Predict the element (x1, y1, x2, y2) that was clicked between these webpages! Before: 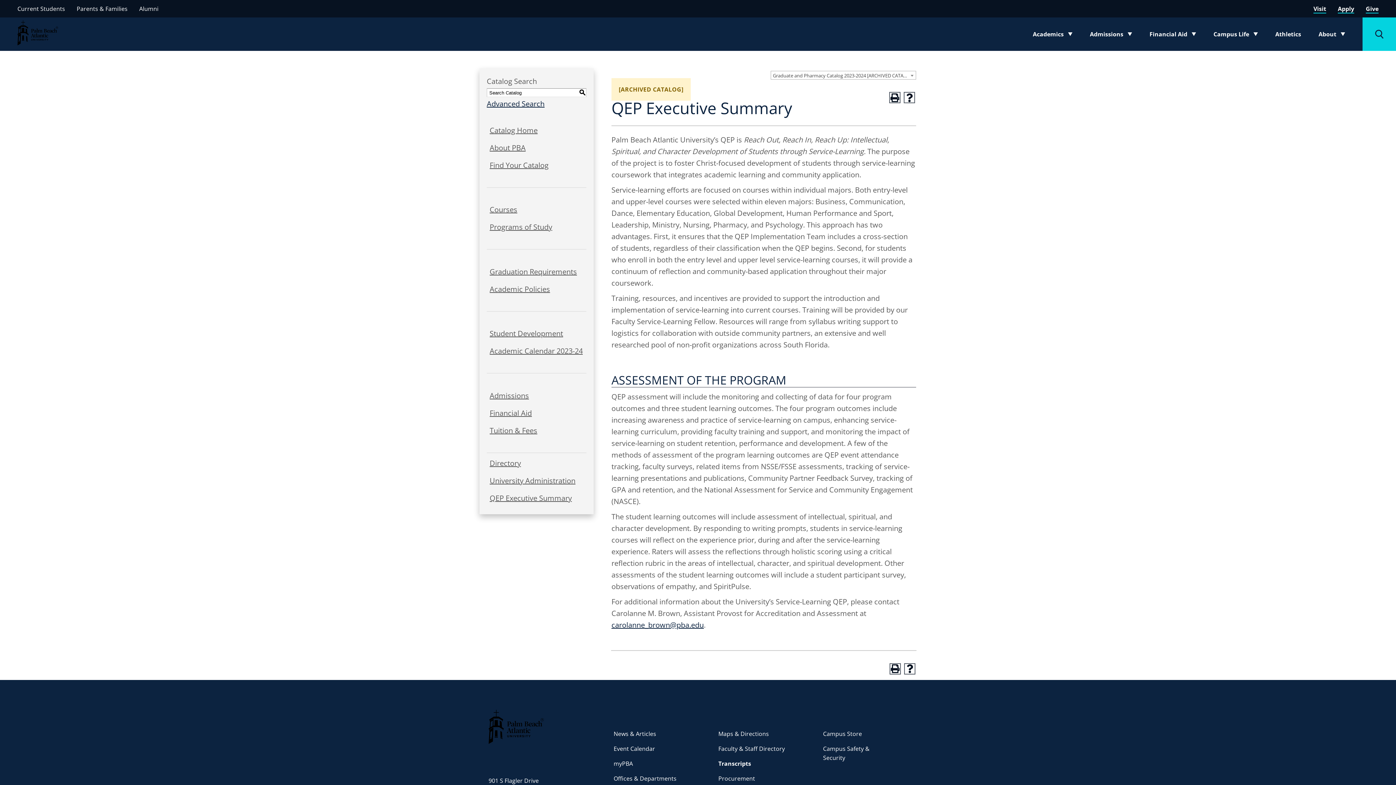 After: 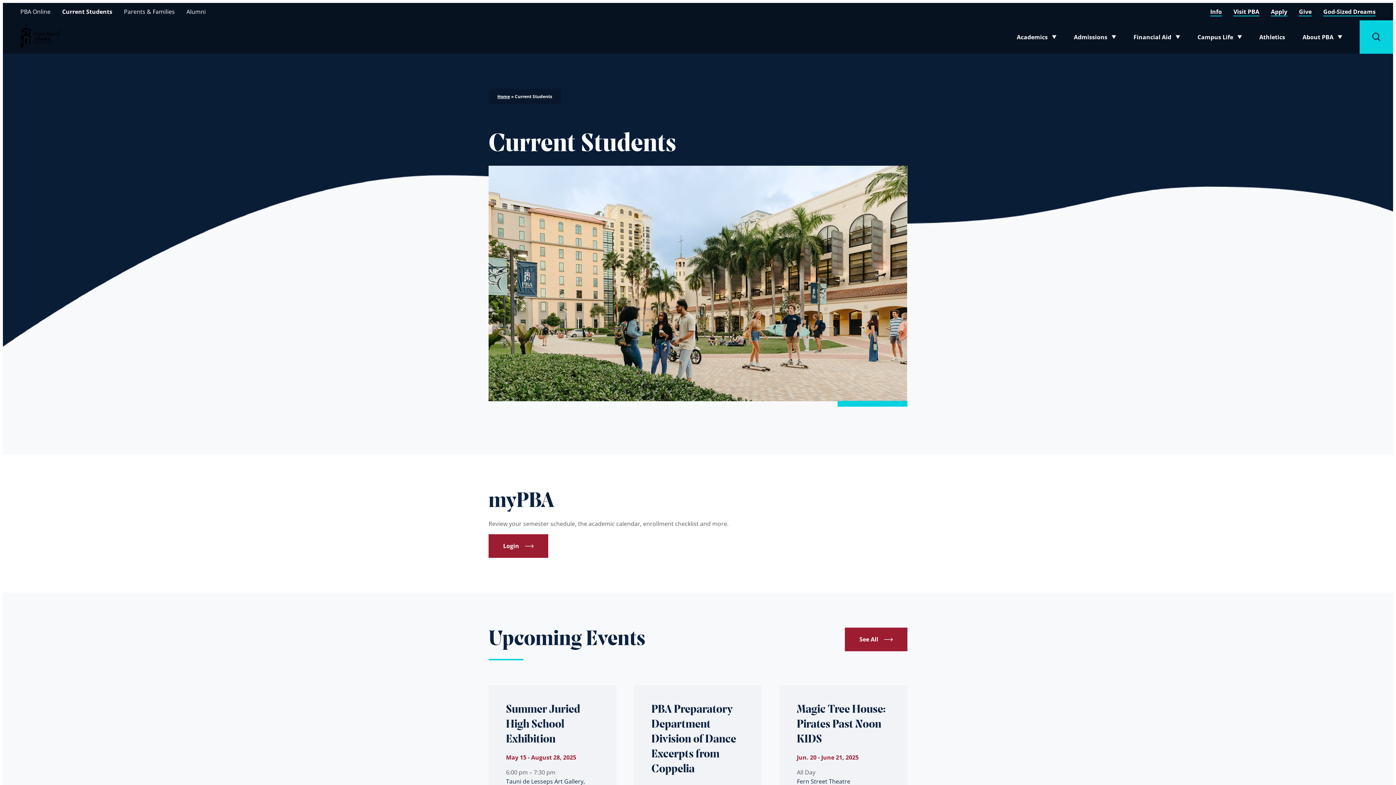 Action: label: Current Students bbox: (17, 4, 65, 12)